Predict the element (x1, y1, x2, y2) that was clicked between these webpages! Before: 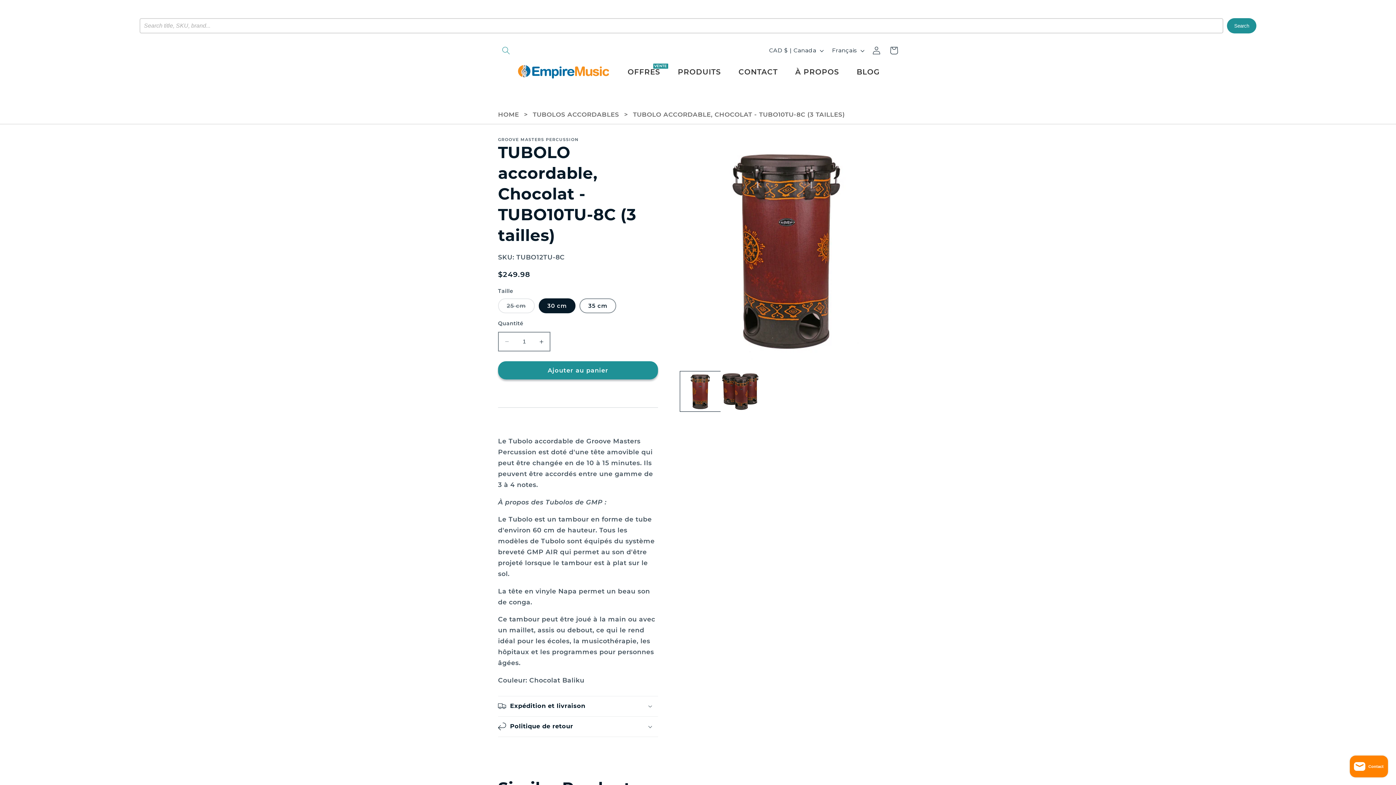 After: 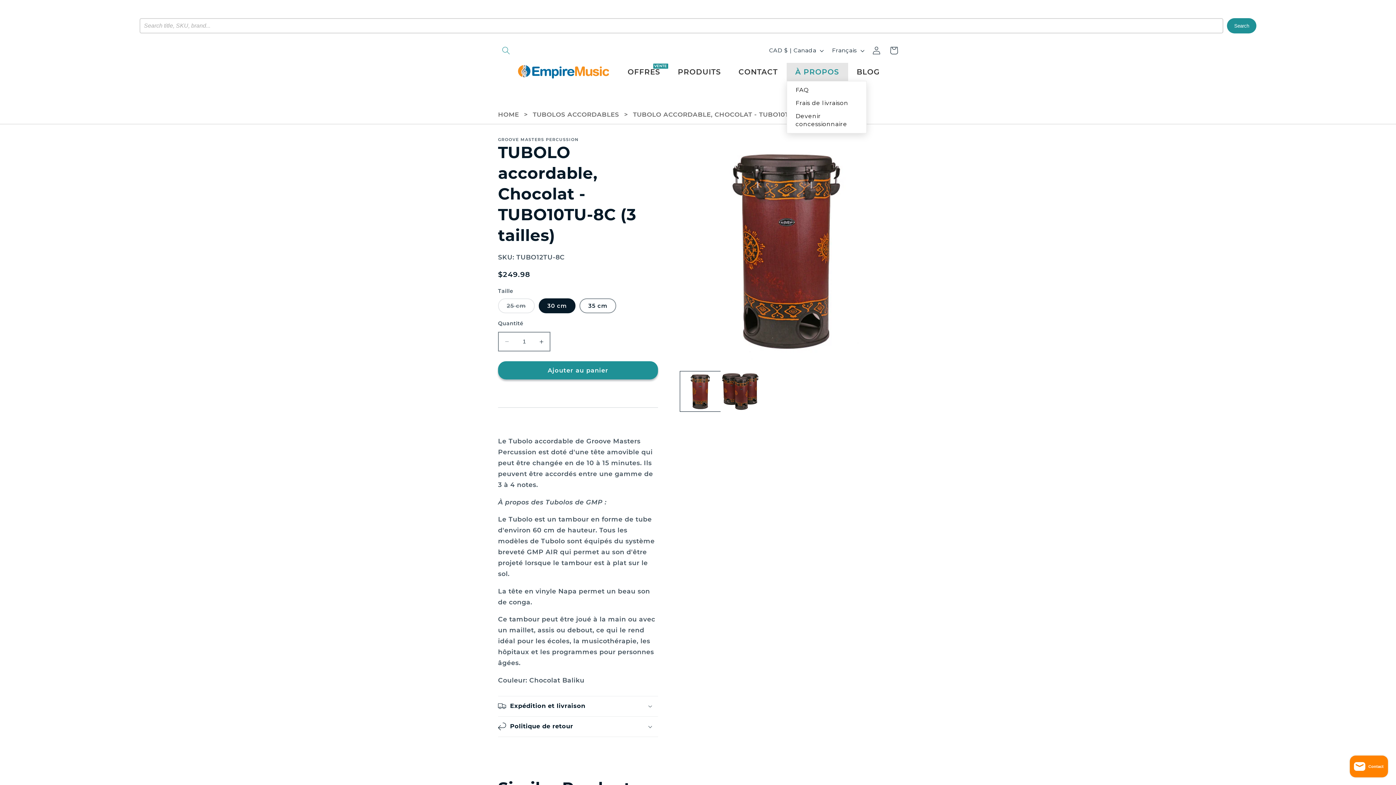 Action: bbox: (786, 62, 848, 80) label: À PROPOS